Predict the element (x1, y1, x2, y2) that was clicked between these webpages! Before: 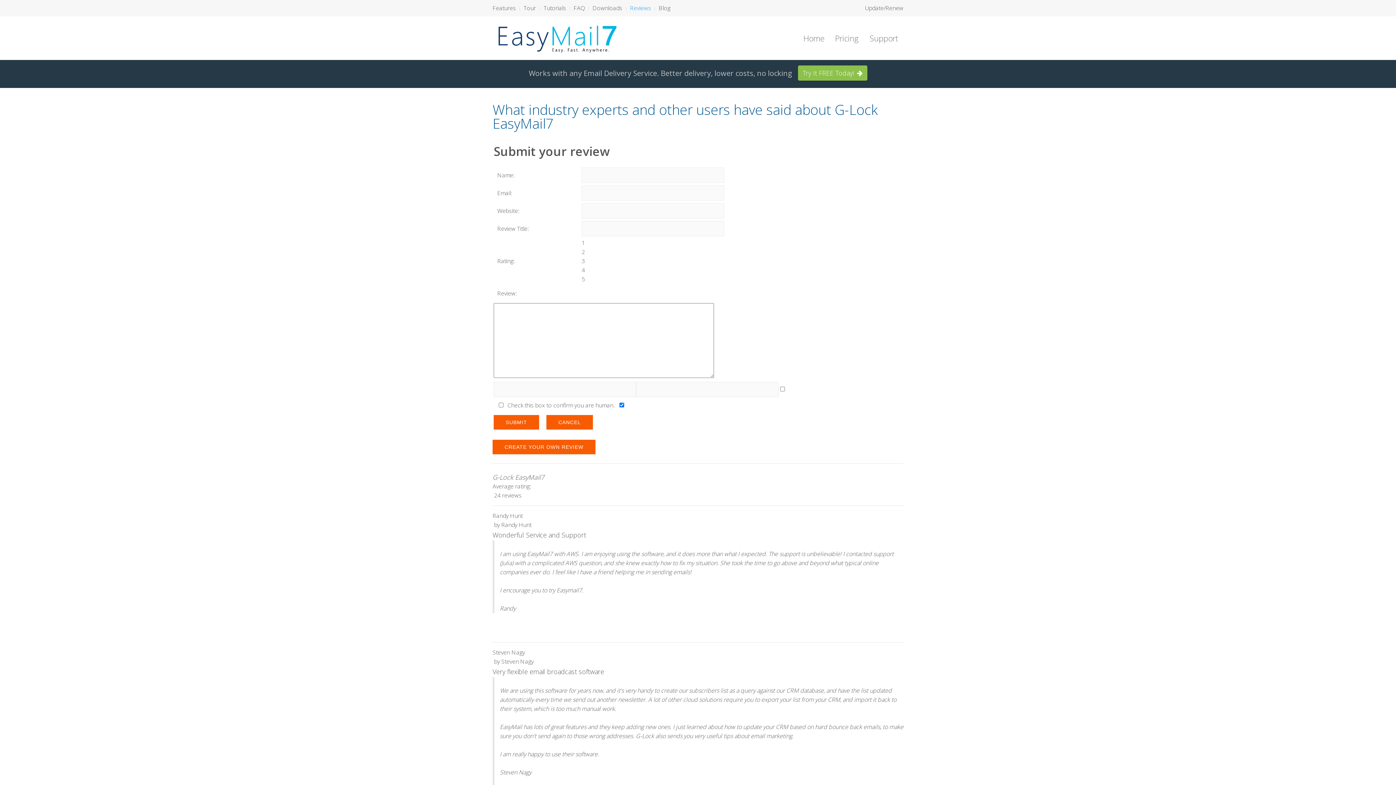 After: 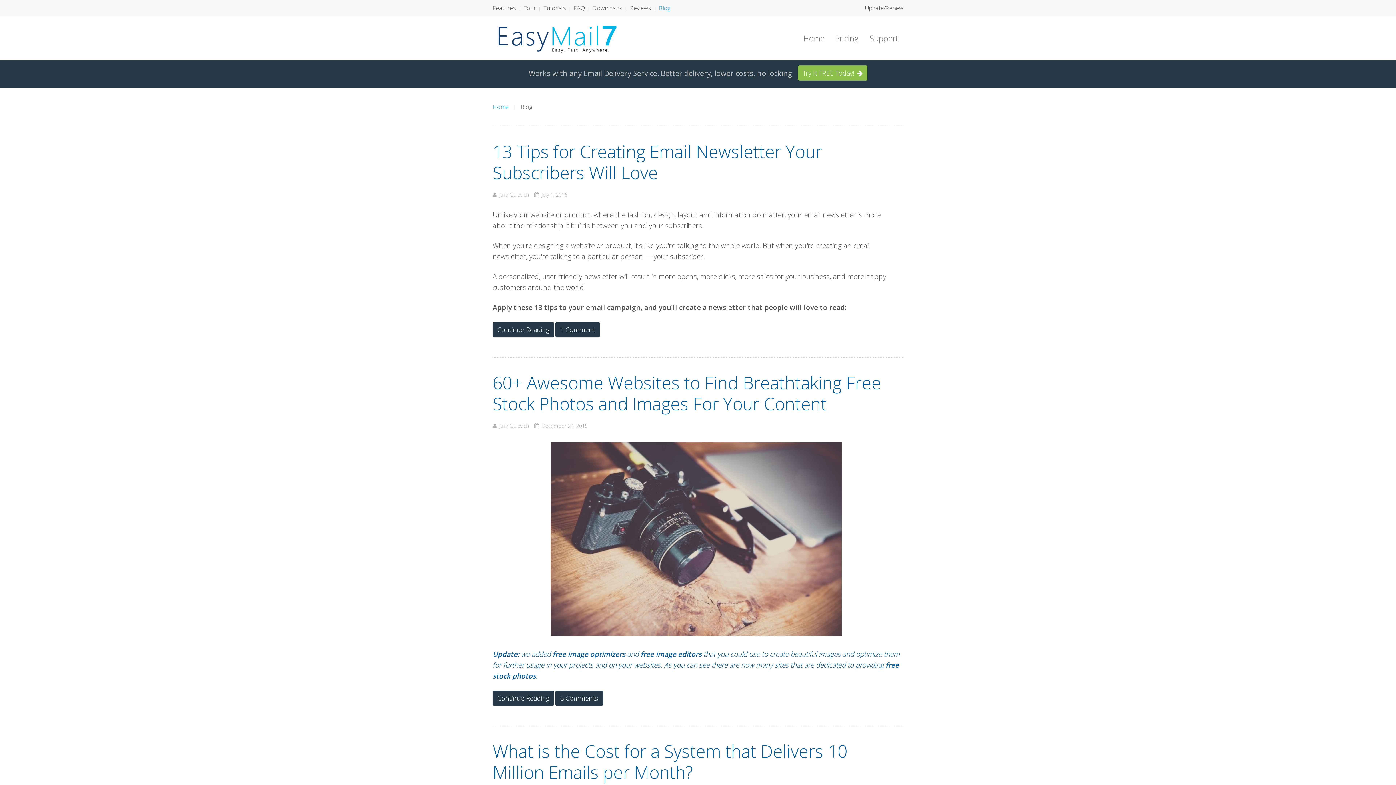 Action: bbox: (658, 3, 670, 12) label: Blog